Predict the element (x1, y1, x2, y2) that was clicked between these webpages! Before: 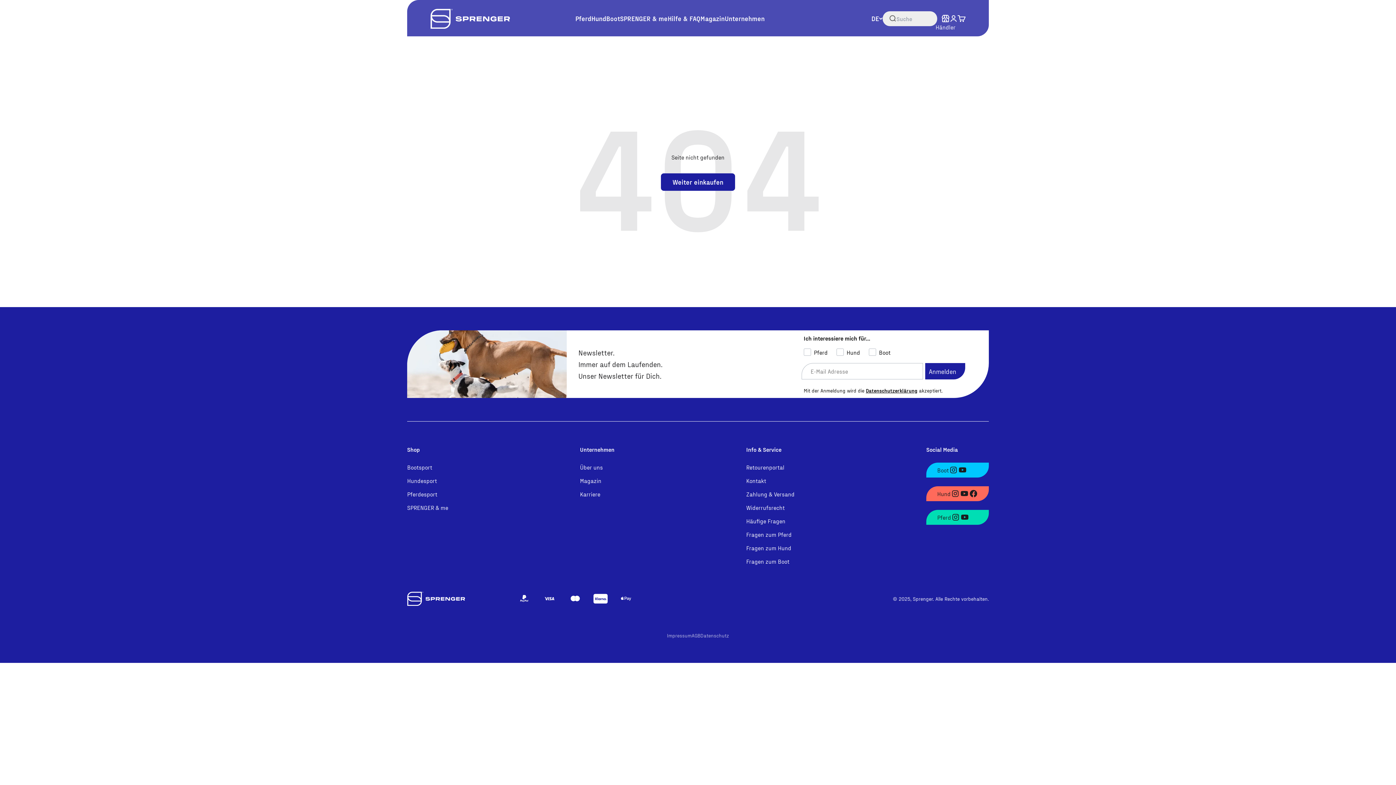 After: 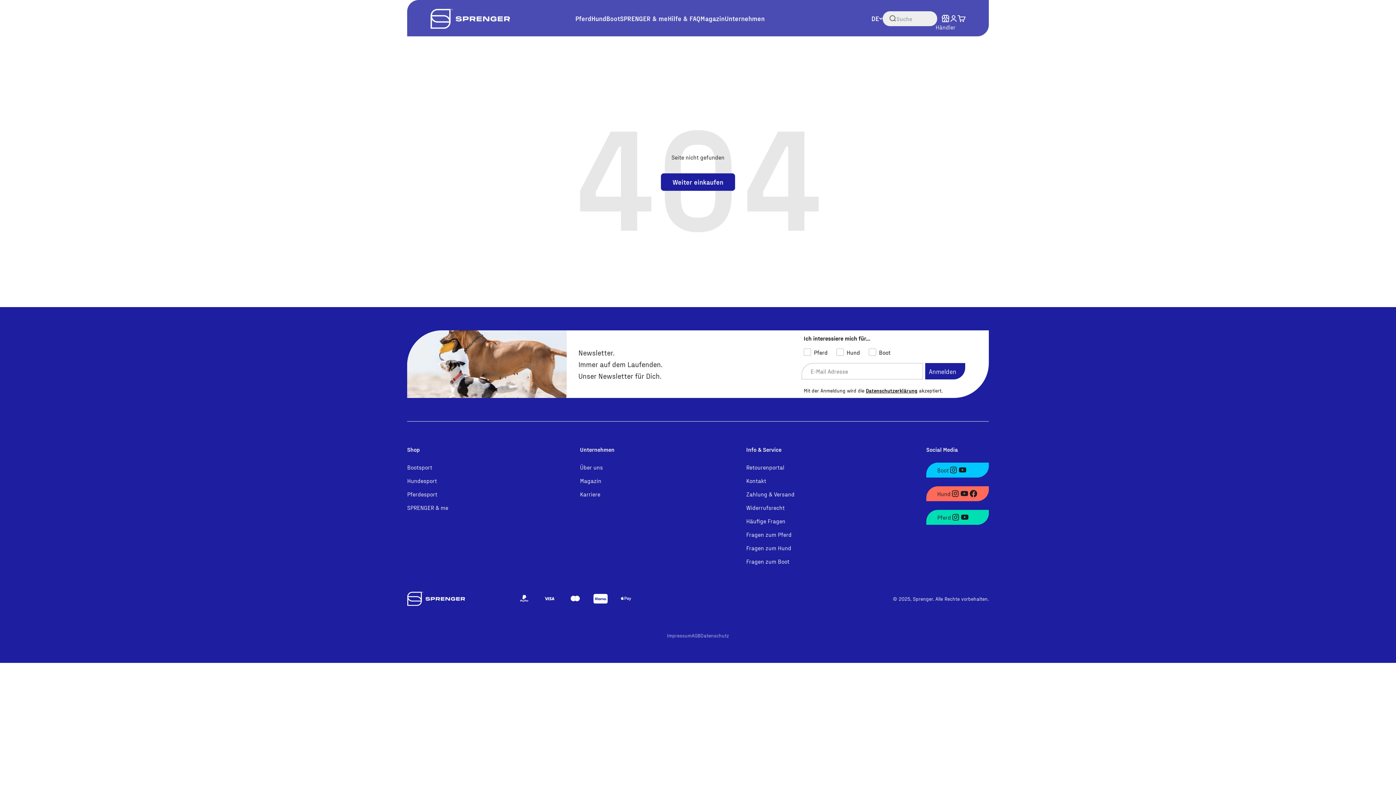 Action: bbox: (958, 465, 967, 474) label: Youtube (Boot)